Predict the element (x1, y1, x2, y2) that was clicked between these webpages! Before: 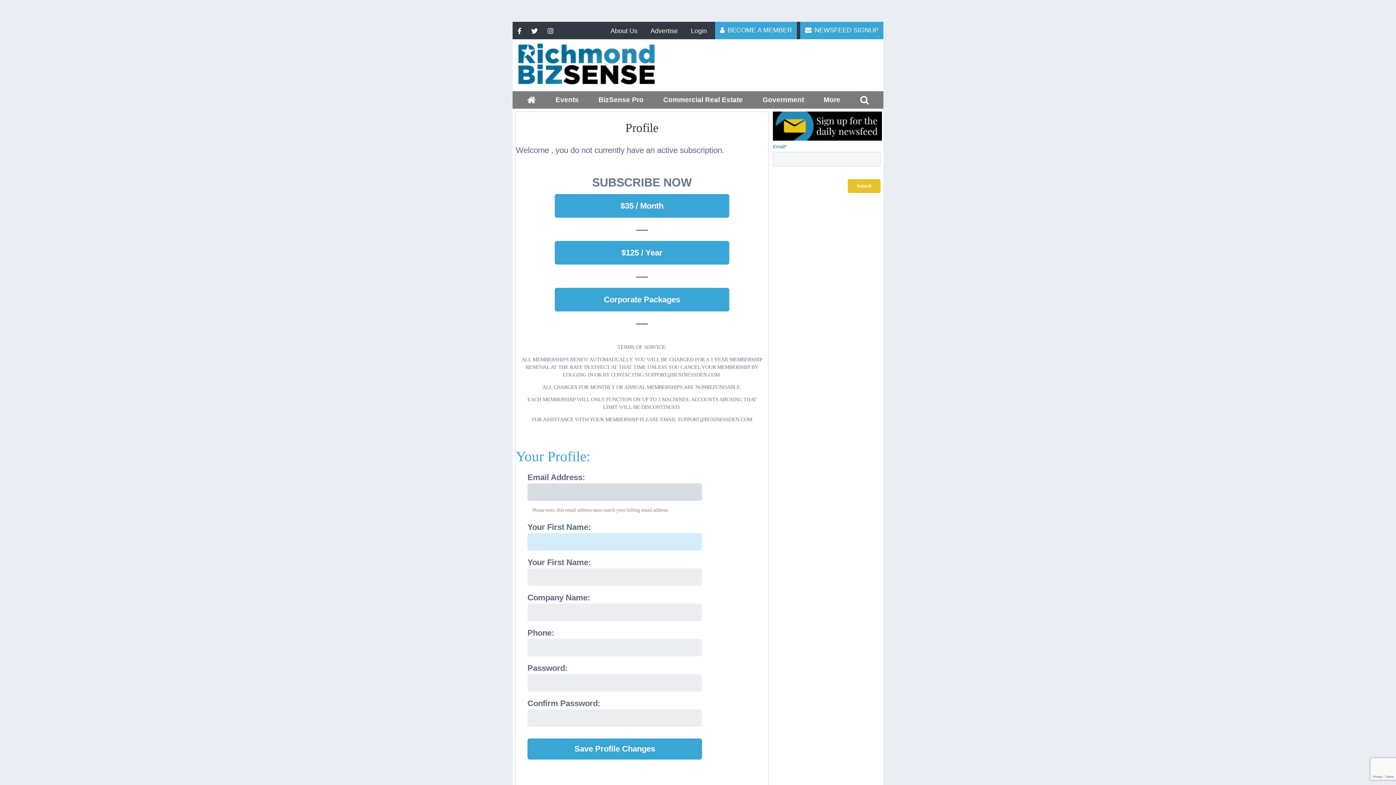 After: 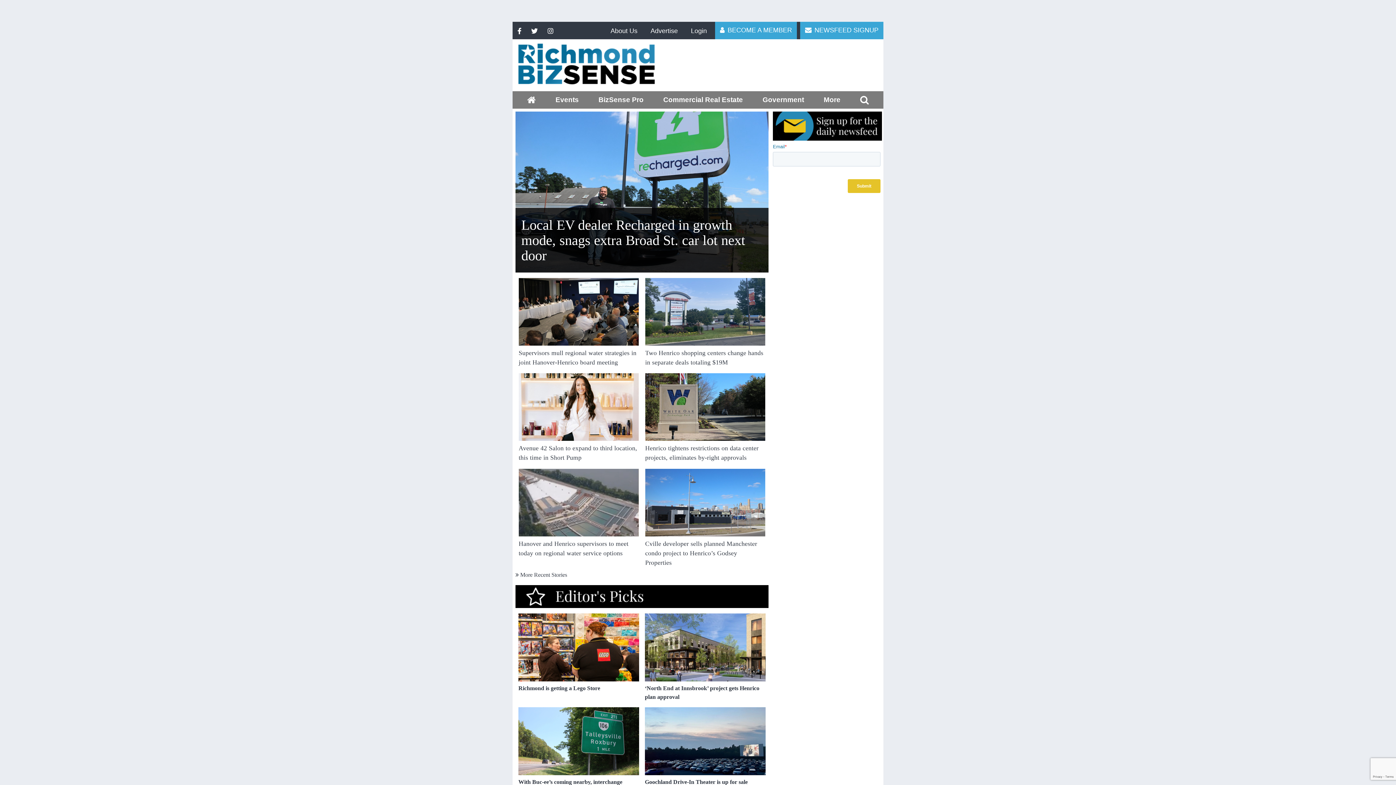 Action: bbox: (522, 91, 541, 108)